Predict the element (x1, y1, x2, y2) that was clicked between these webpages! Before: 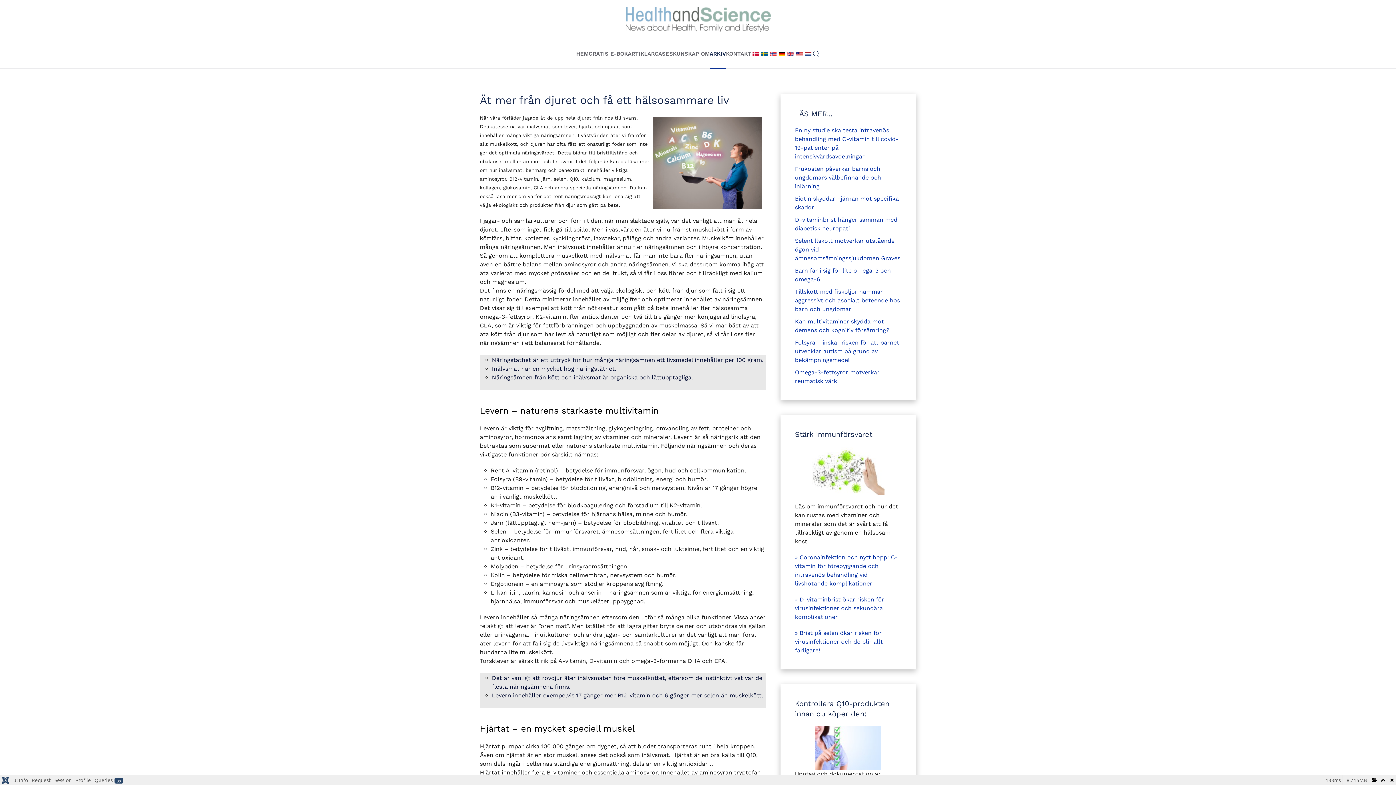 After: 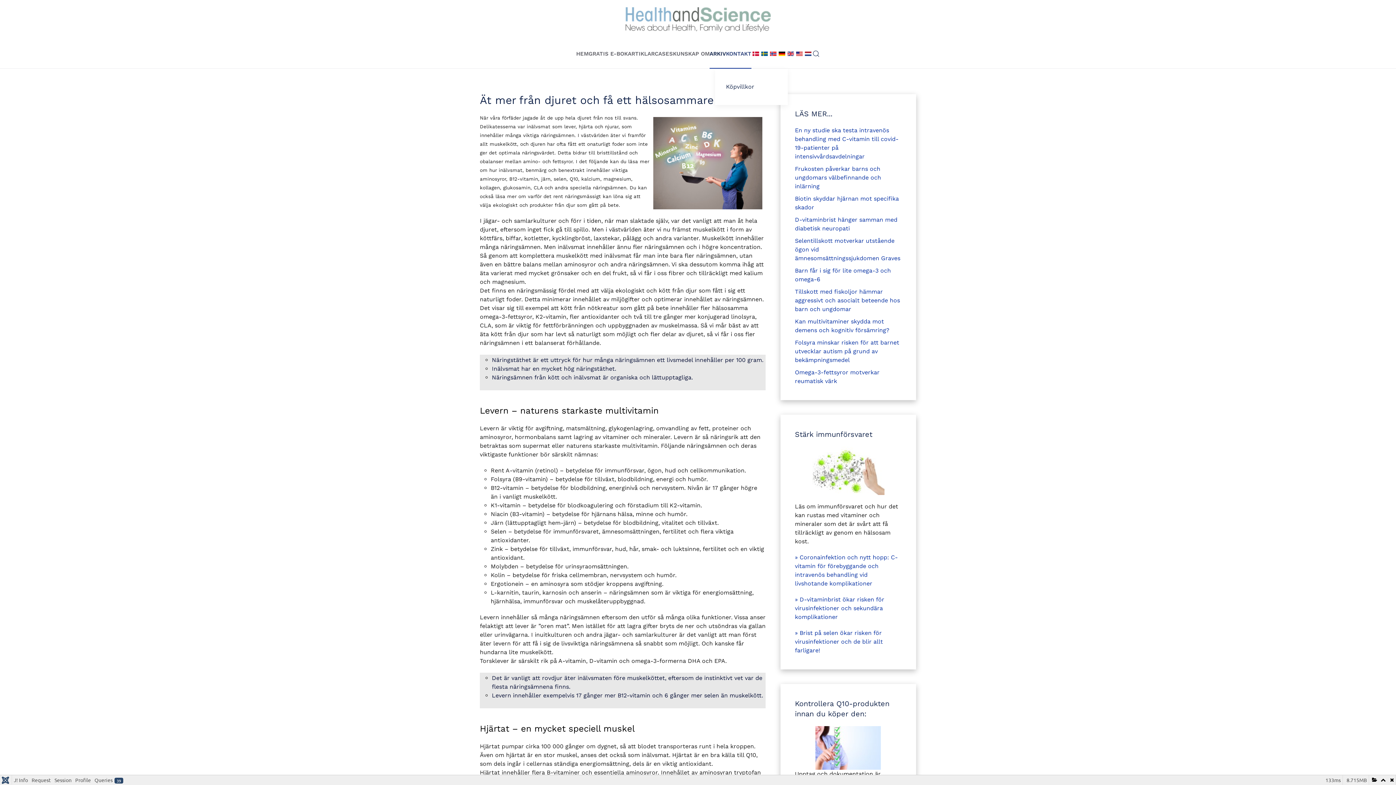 Action: label: KONTAKT bbox: (726, 39, 751, 68)